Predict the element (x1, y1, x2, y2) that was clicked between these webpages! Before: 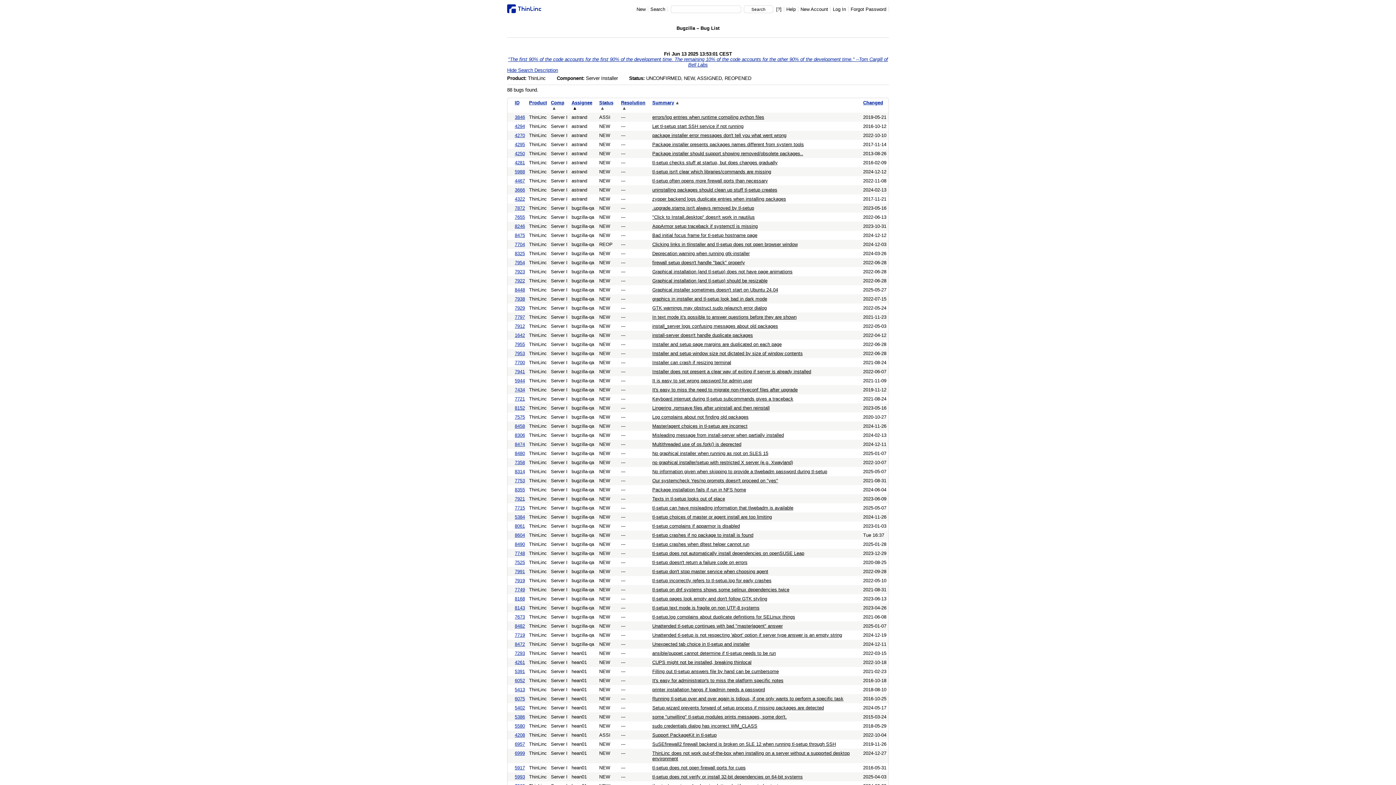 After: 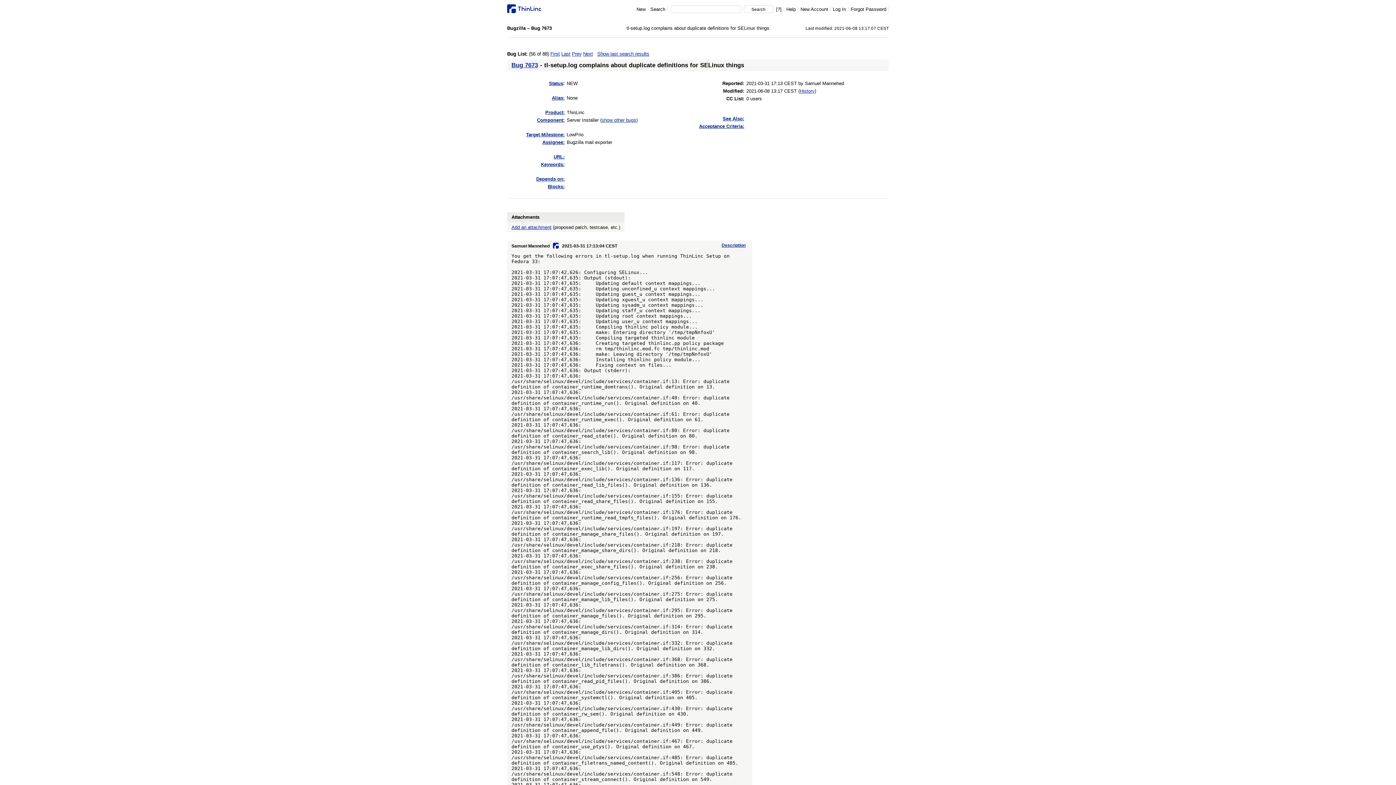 Action: label: 7673 bbox: (514, 614, 525, 619)